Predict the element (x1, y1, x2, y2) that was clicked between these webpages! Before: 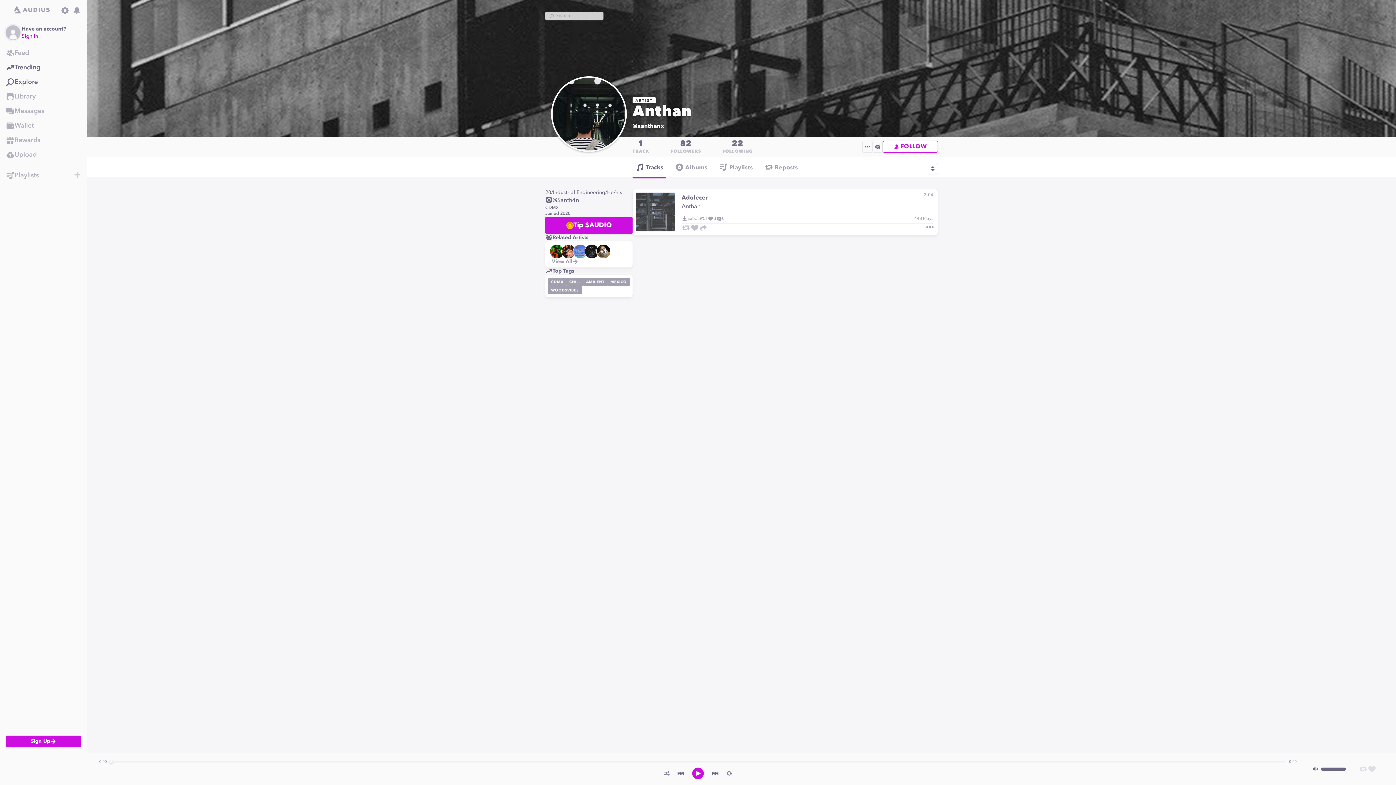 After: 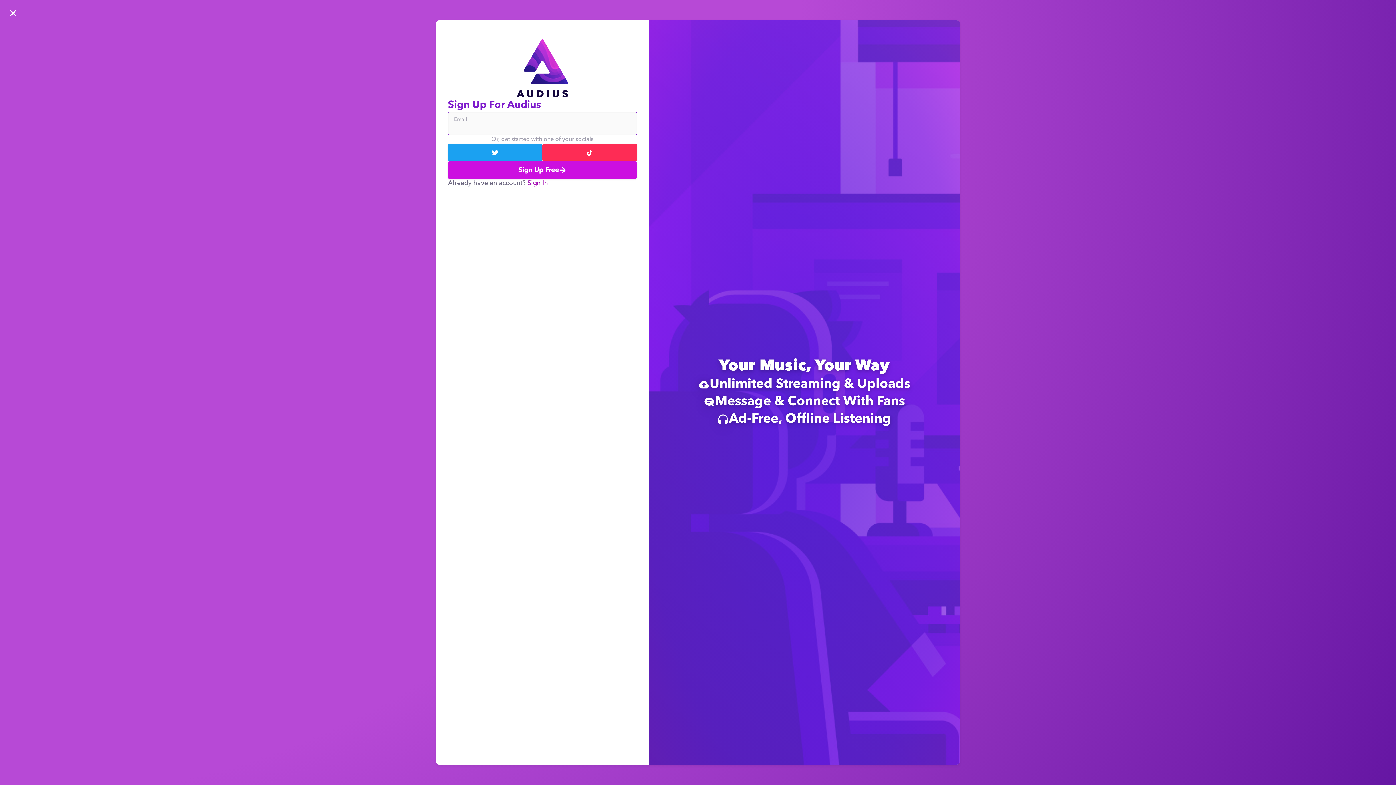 Action: label: Upload bbox: (0, 147, 86, 162)